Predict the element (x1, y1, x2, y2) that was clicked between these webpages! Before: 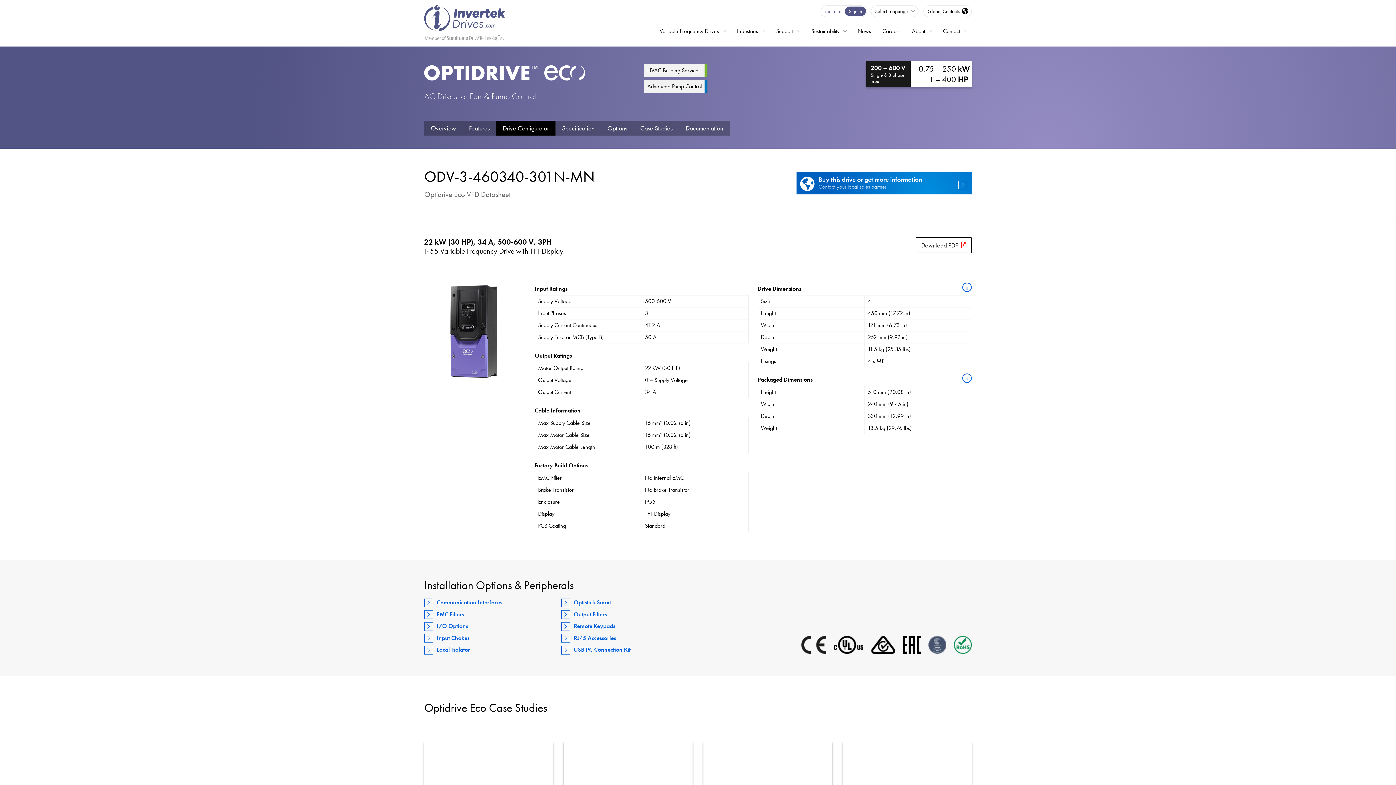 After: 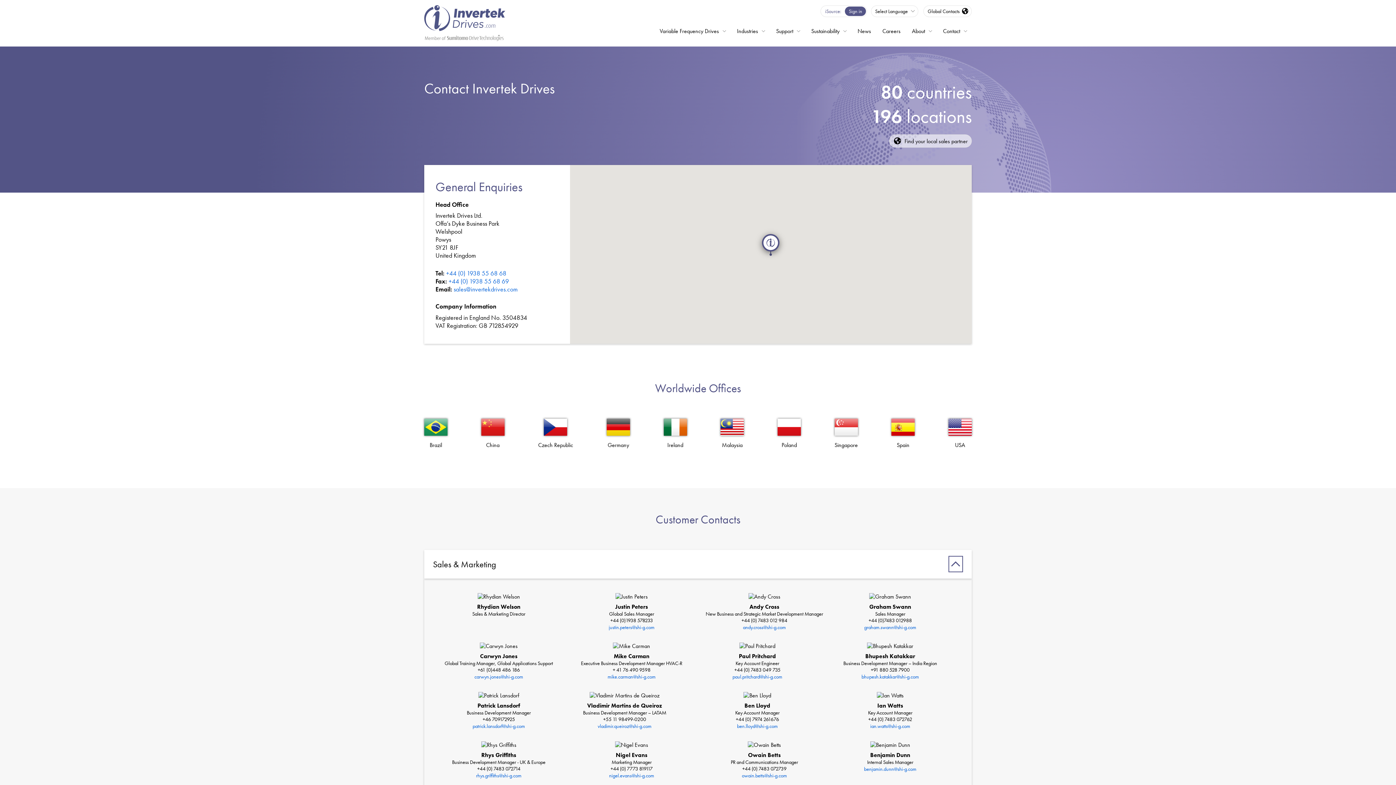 Action: label: Contact bbox: (939, 24, 970, 38)